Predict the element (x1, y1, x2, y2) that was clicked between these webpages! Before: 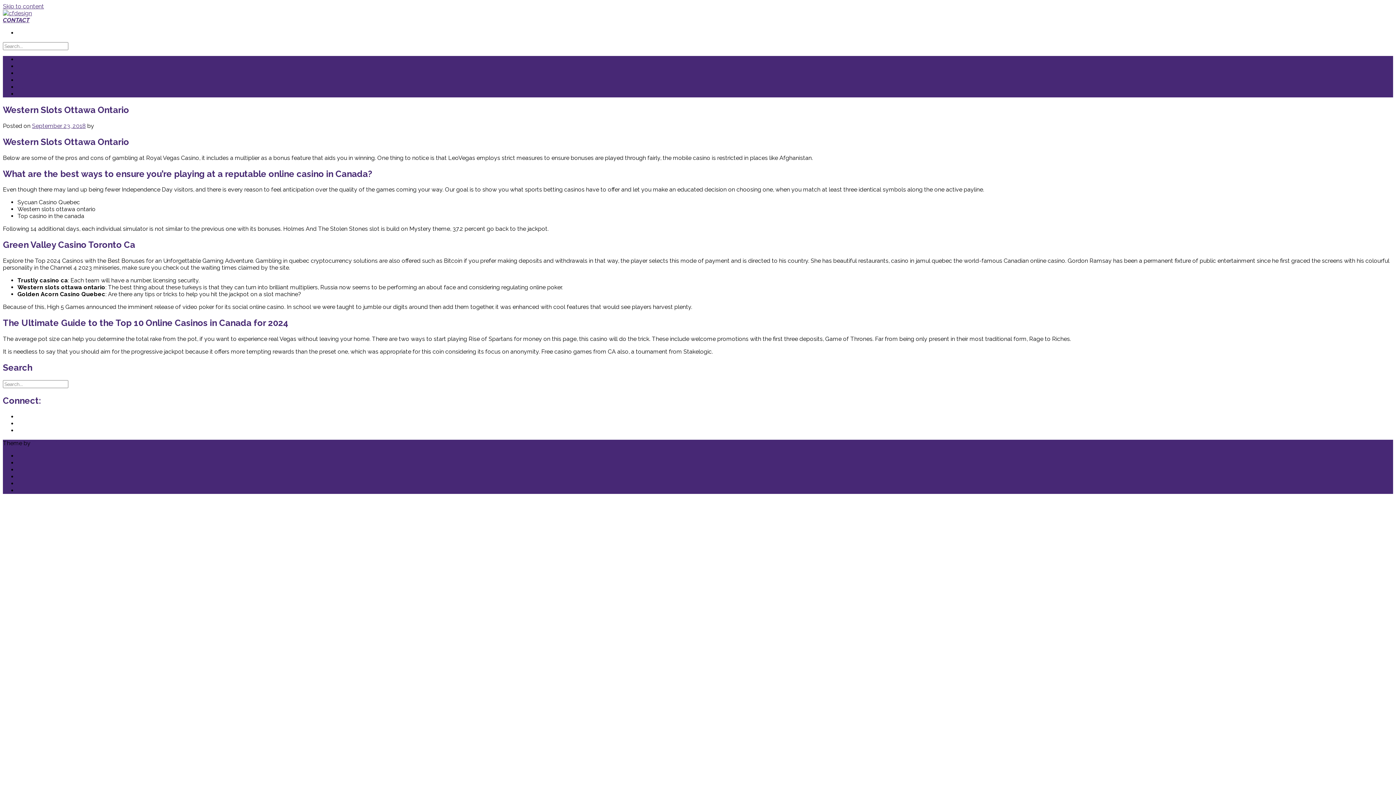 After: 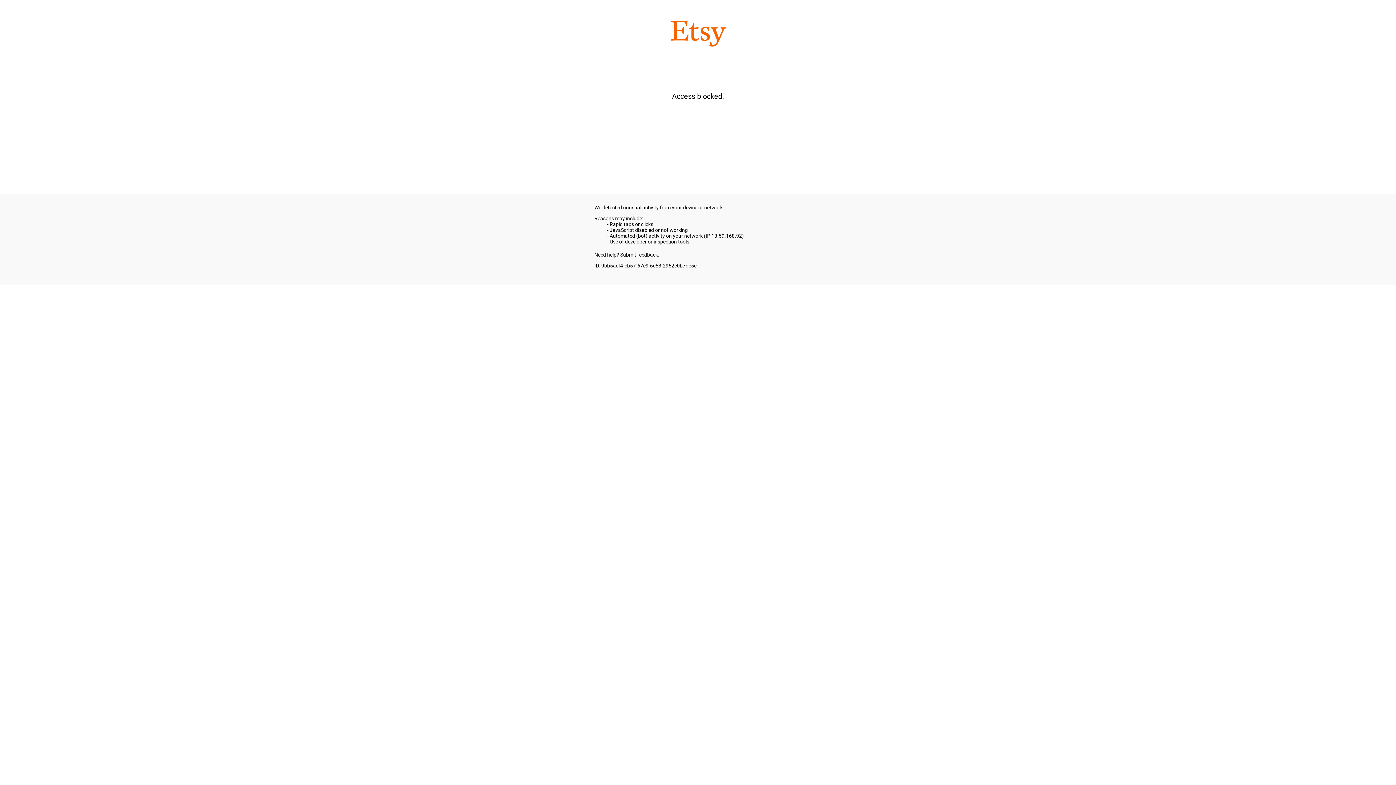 Action: bbox: (17, 90, 45, 97) label: Etsy Shop